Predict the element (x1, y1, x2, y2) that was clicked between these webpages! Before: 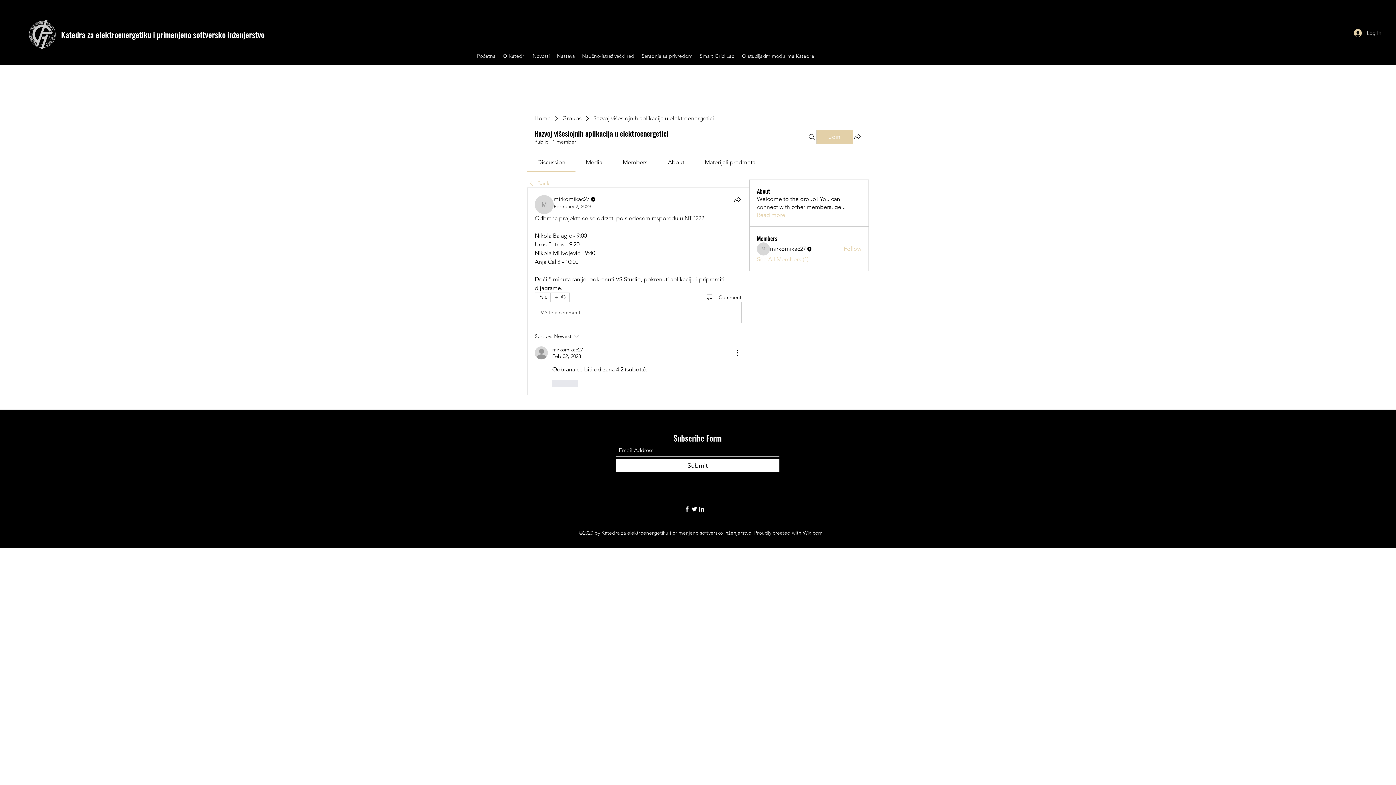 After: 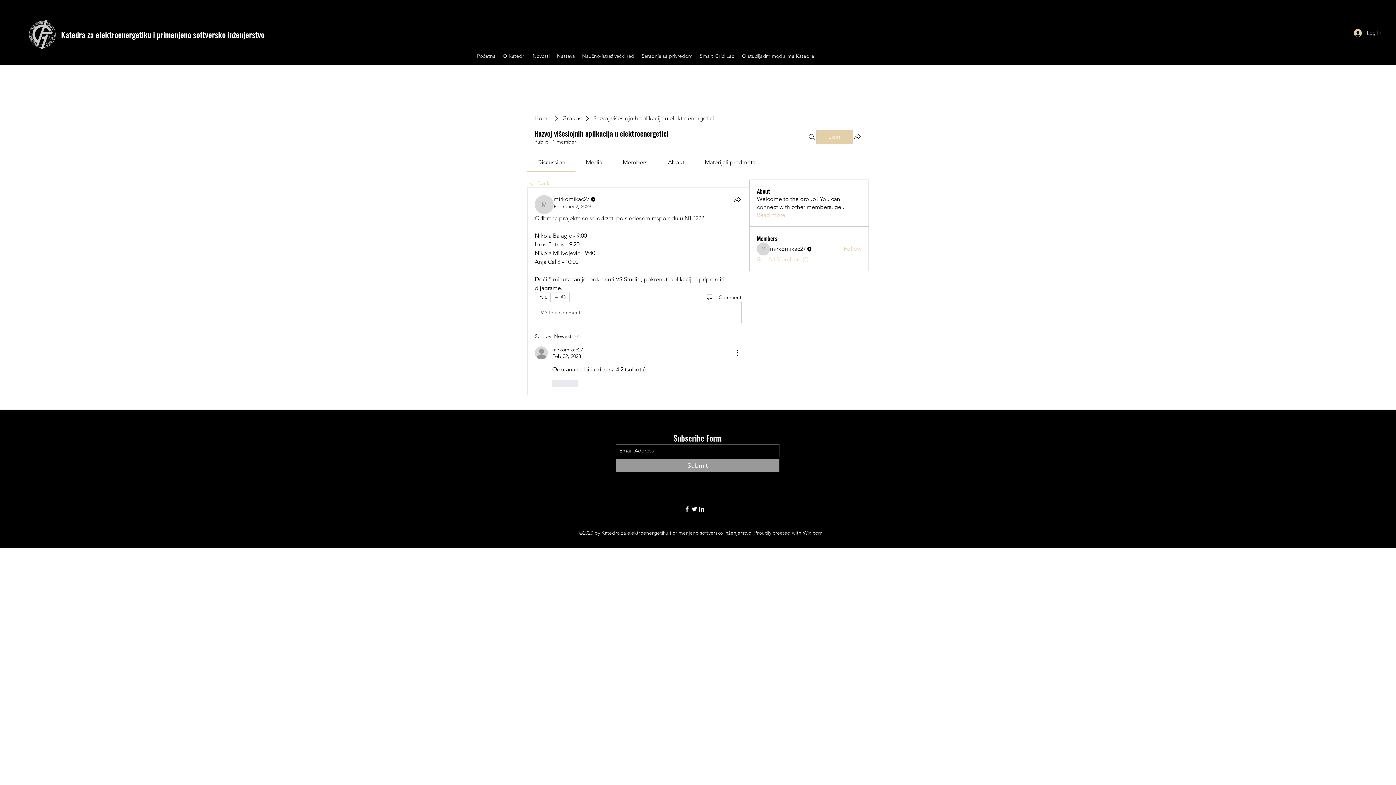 Action: bbox: (616, 459, 779, 472) label: Submit